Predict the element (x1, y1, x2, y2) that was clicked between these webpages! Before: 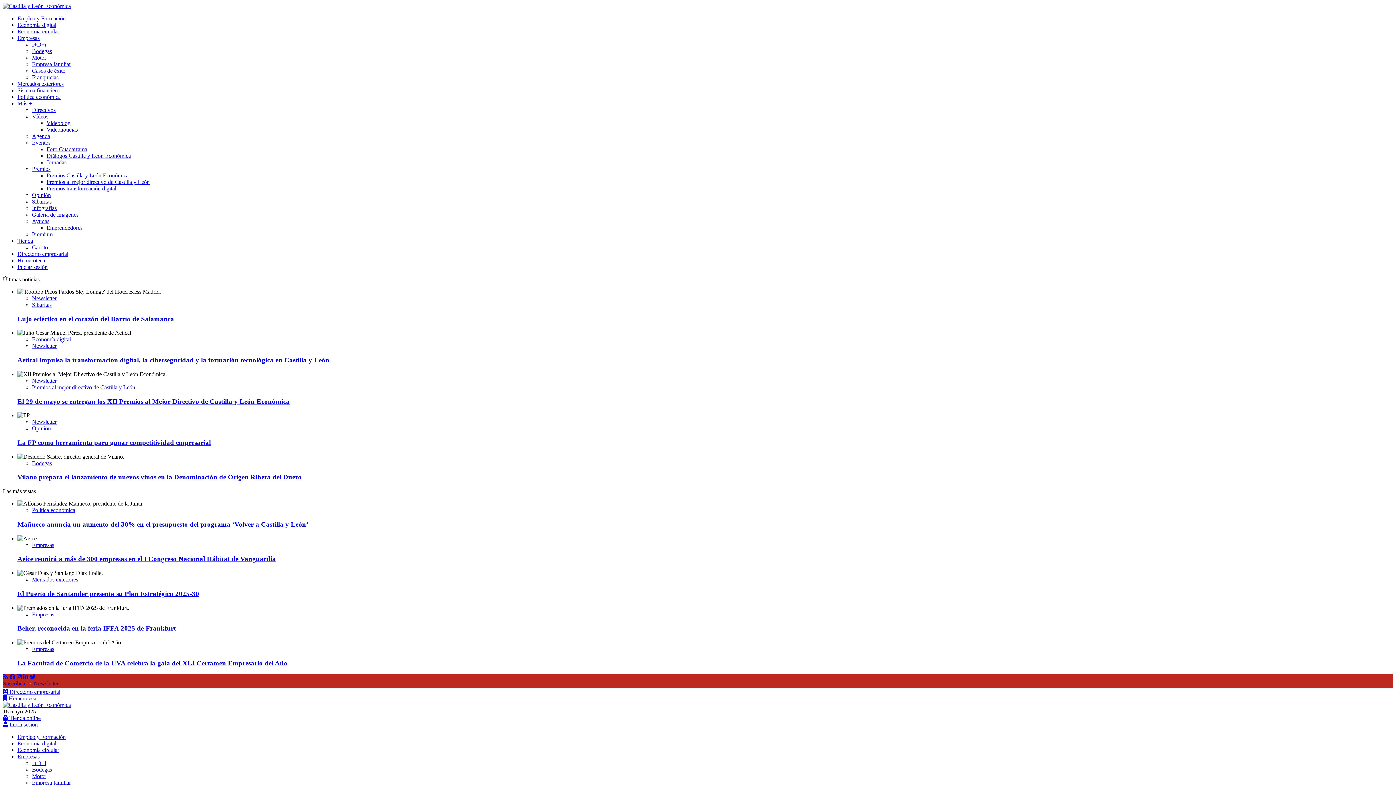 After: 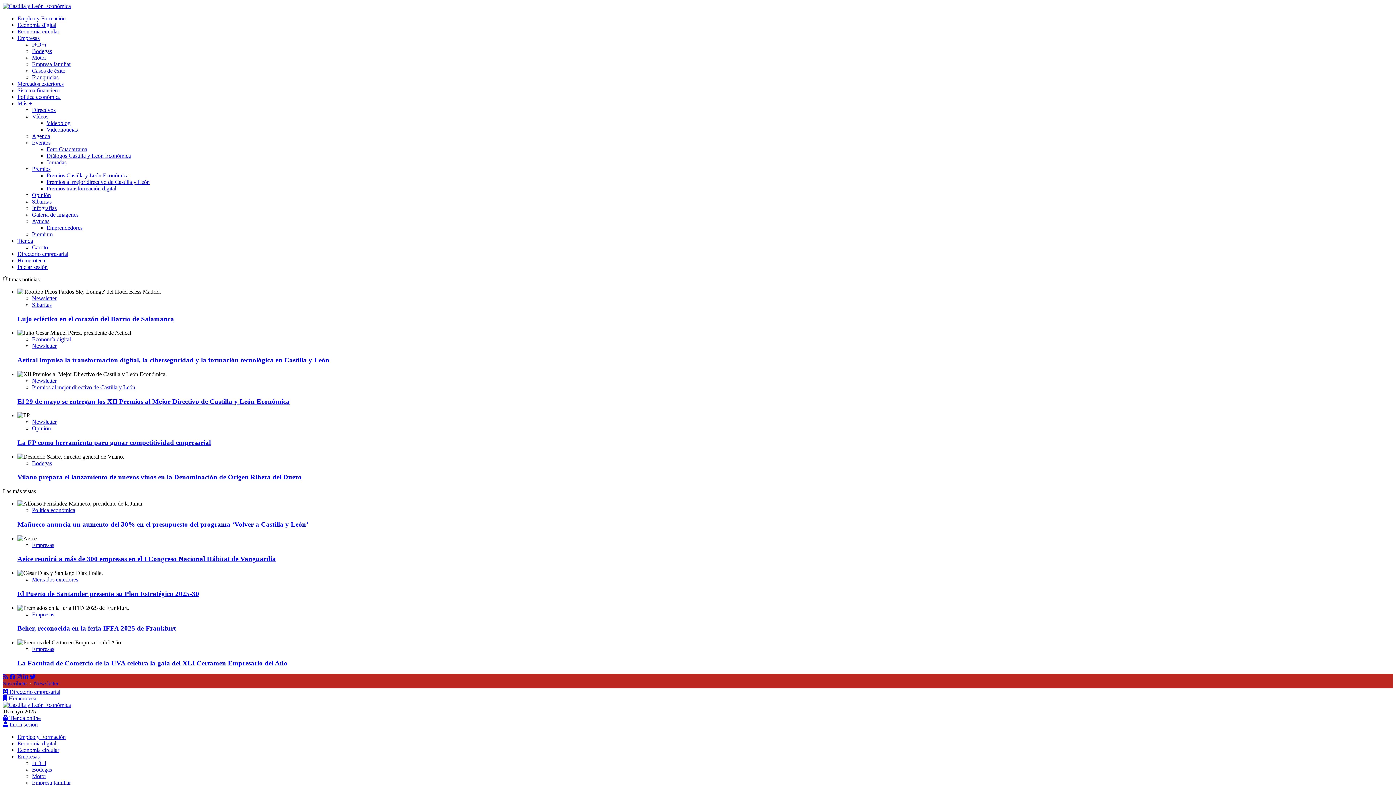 Action: label: Premium bbox: (32, 231, 52, 237)